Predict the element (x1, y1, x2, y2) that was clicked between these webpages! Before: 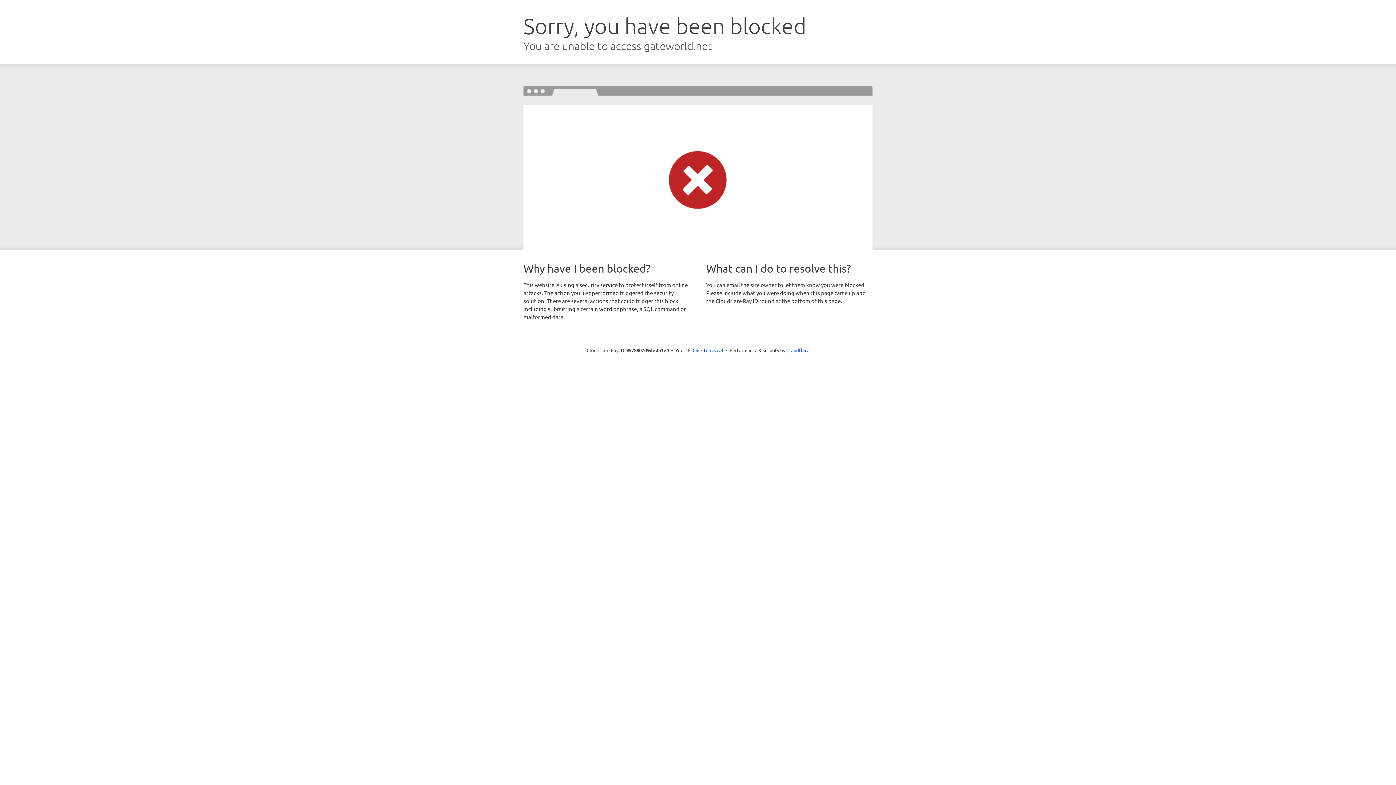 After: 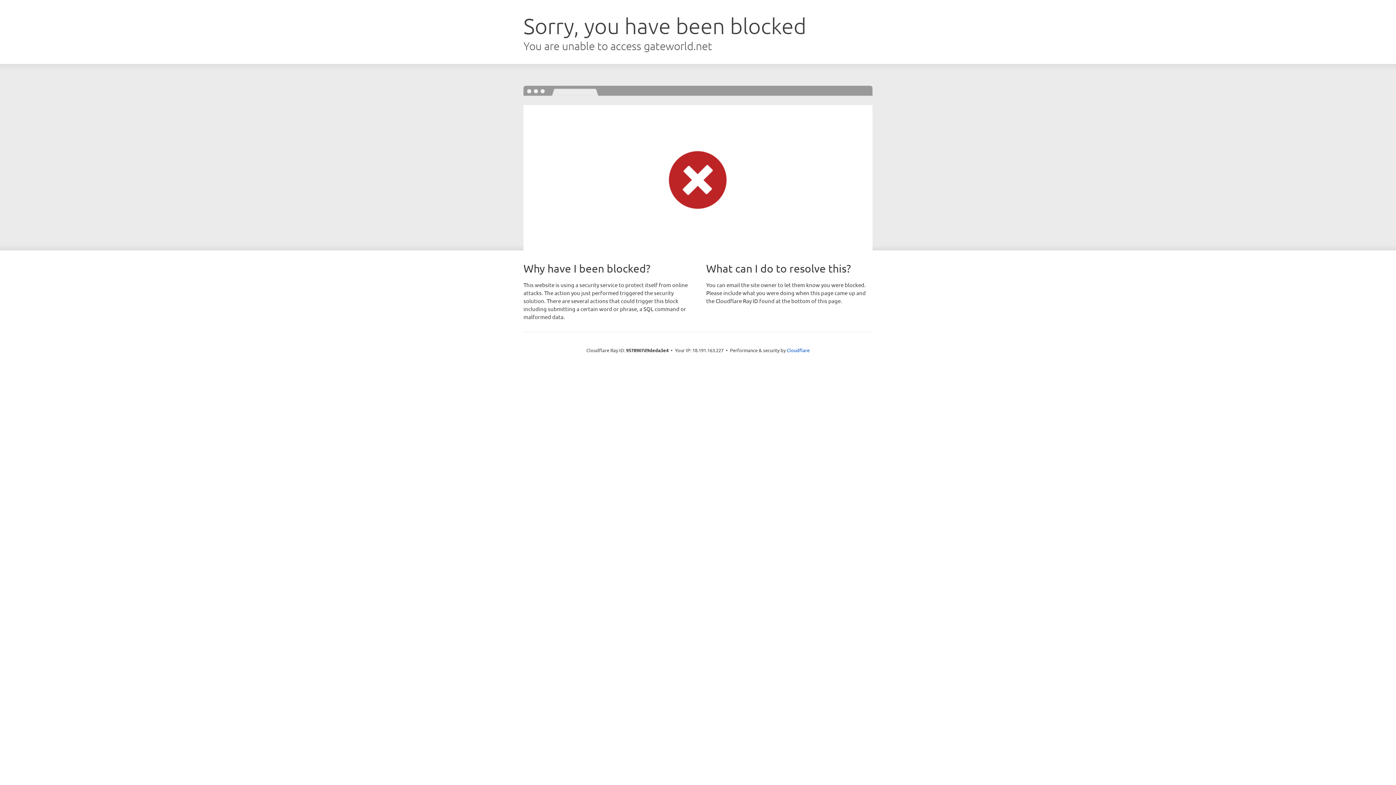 Action: bbox: (692, 346, 723, 353) label: Click to reveal